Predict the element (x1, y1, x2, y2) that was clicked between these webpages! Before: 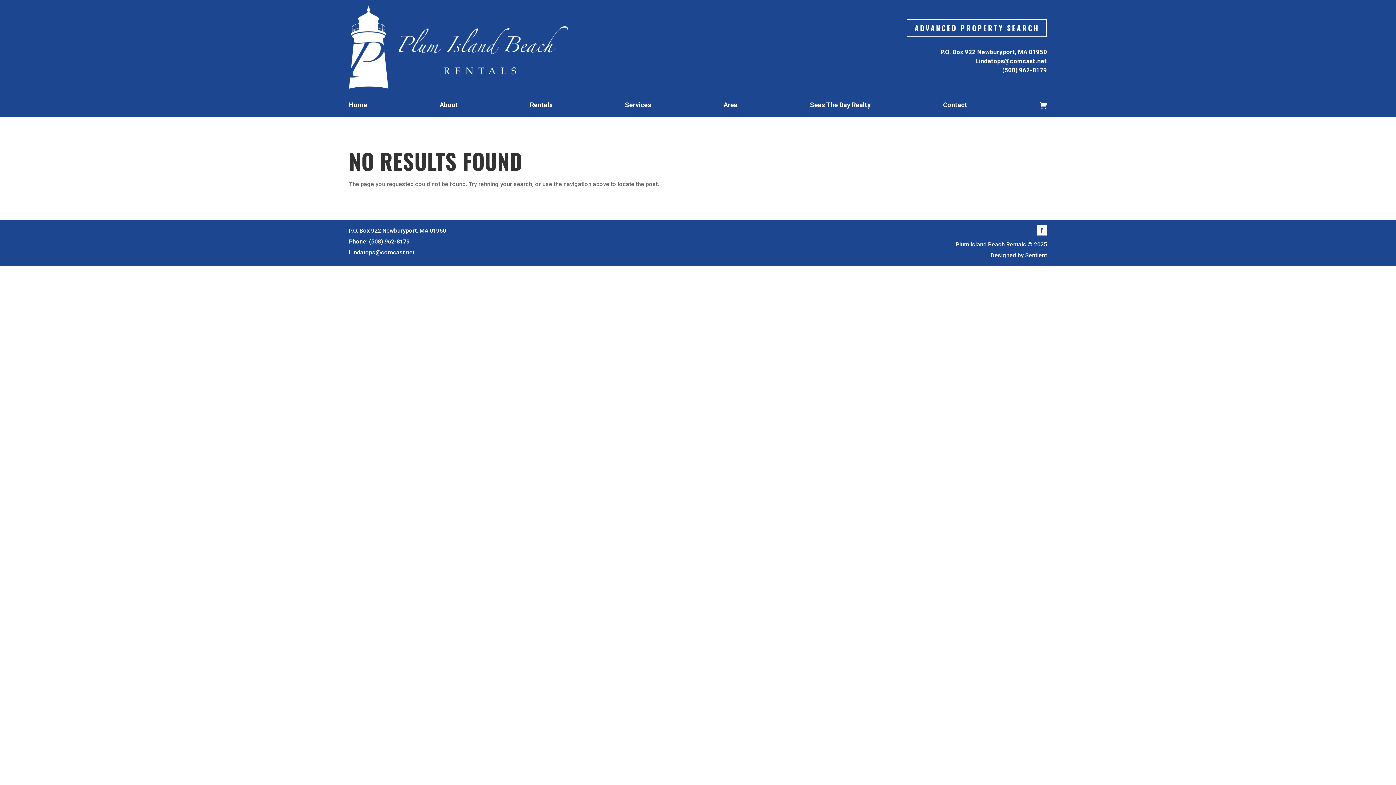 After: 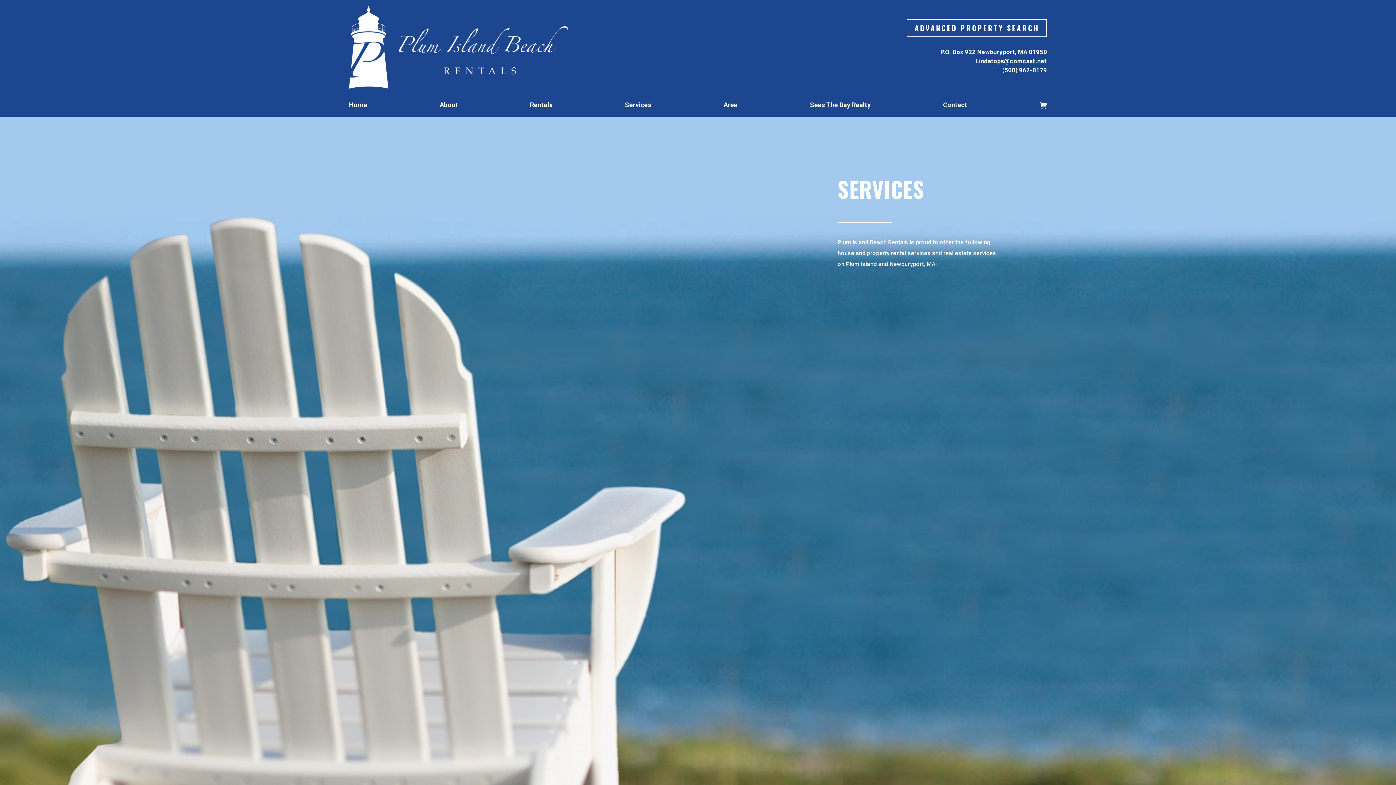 Action: label: Services bbox: (625, 102, 651, 111)